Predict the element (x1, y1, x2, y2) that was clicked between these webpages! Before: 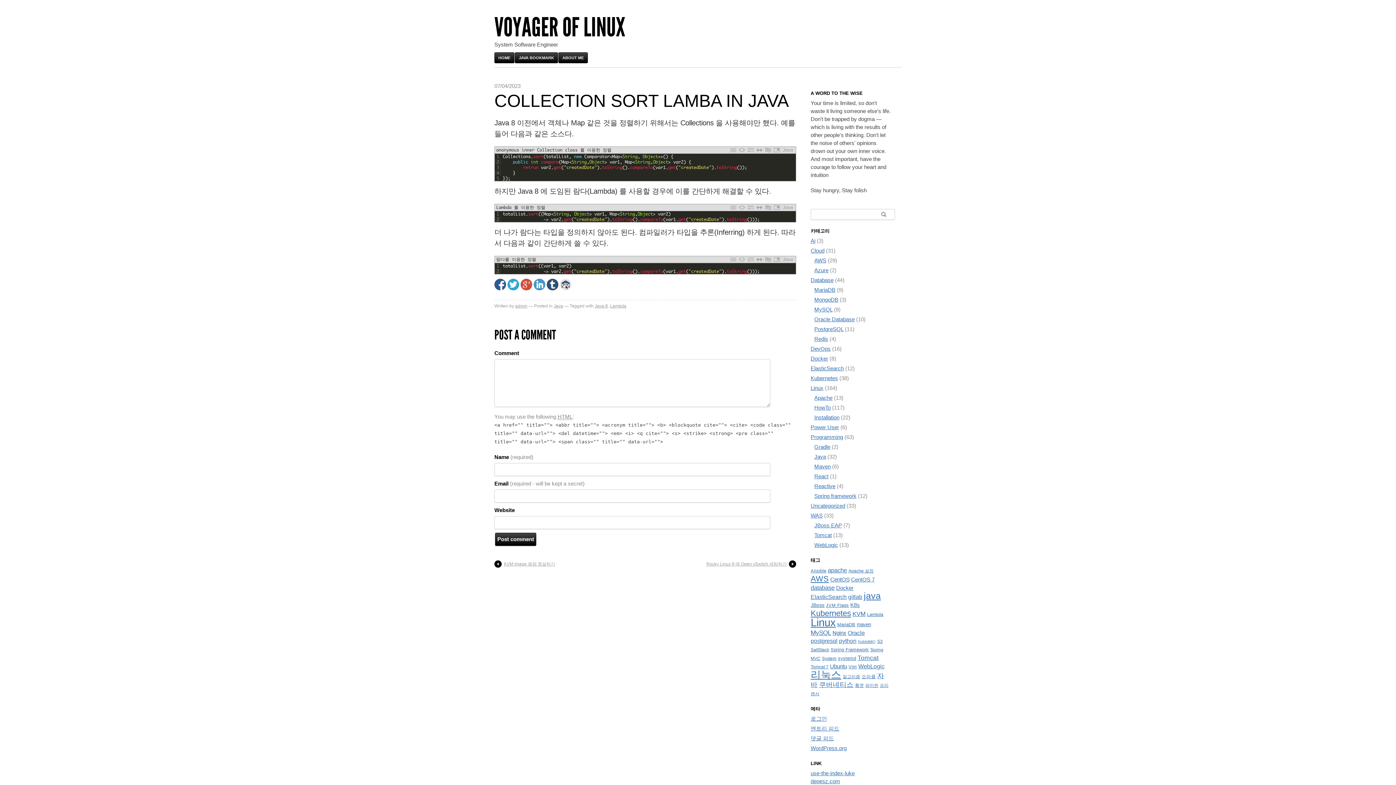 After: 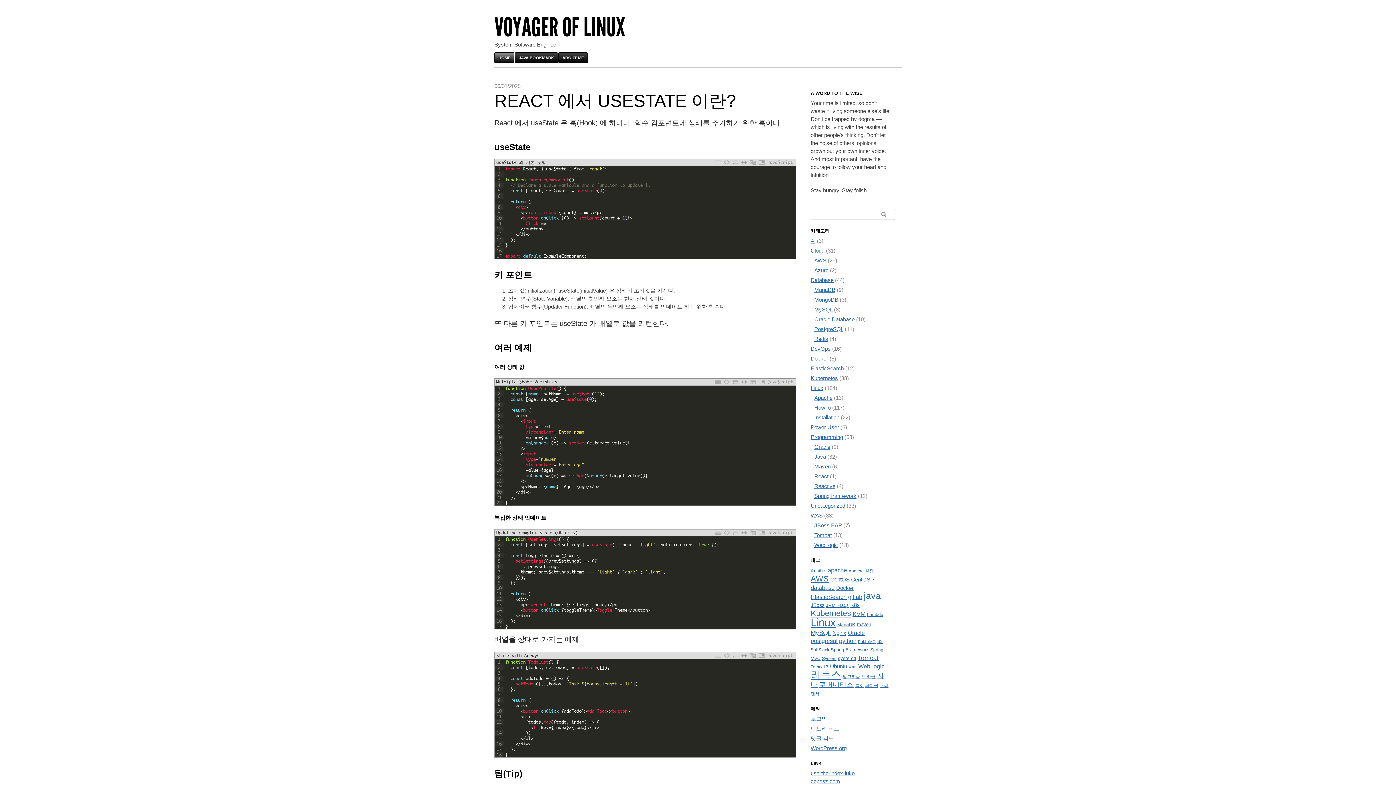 Action: label: 댓글 피드 bbox: (810, 735, 834, 741)